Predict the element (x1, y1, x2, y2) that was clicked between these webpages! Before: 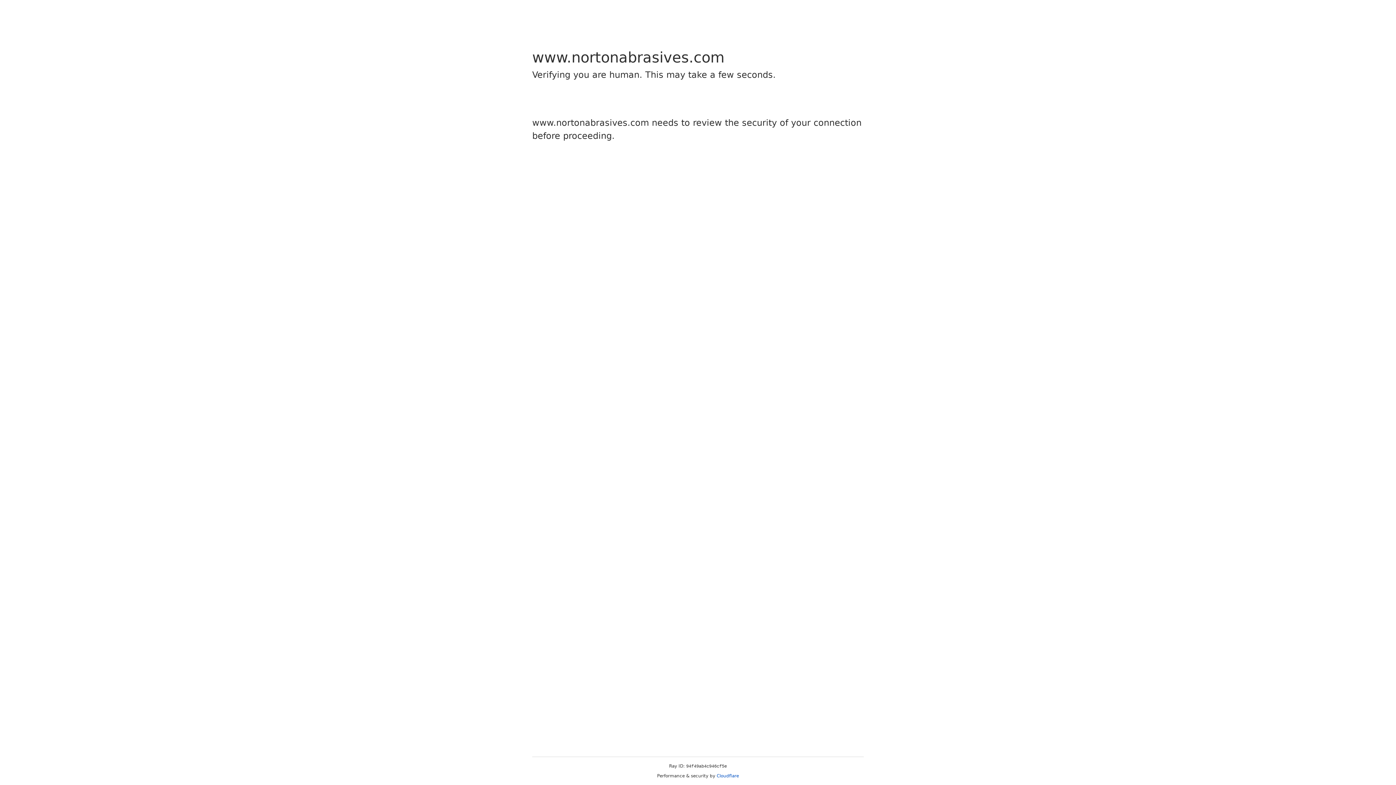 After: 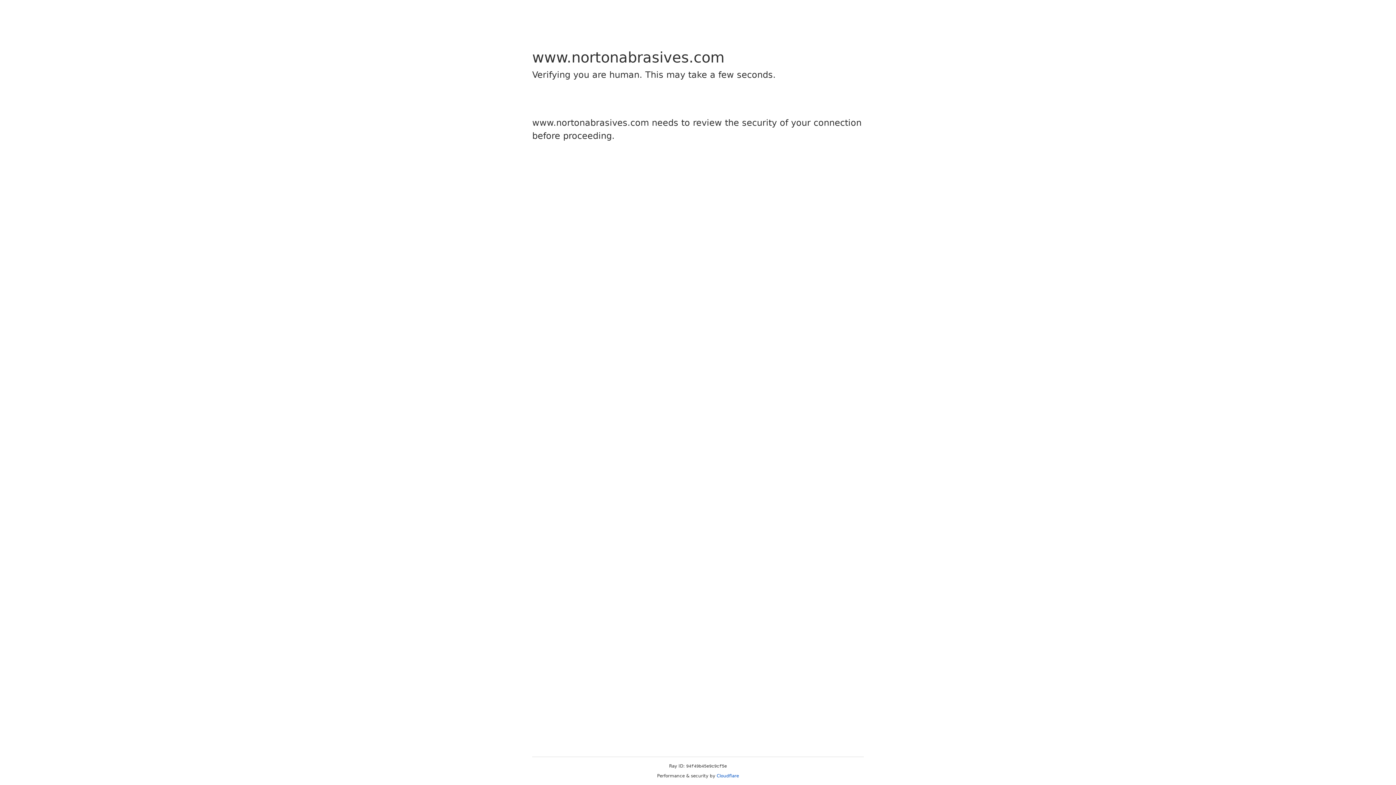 Action: bbox: (716, 773, 739, 778) label: Cloudflare